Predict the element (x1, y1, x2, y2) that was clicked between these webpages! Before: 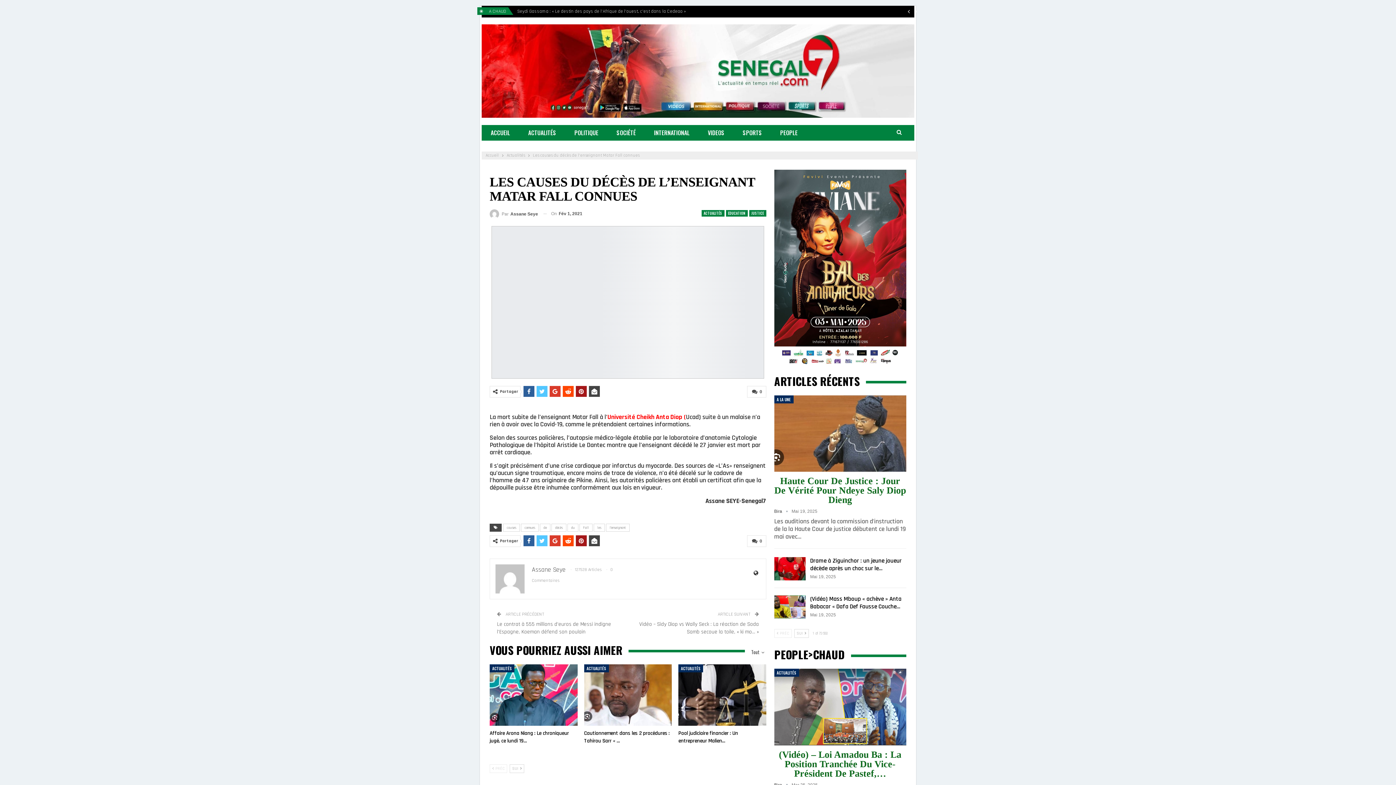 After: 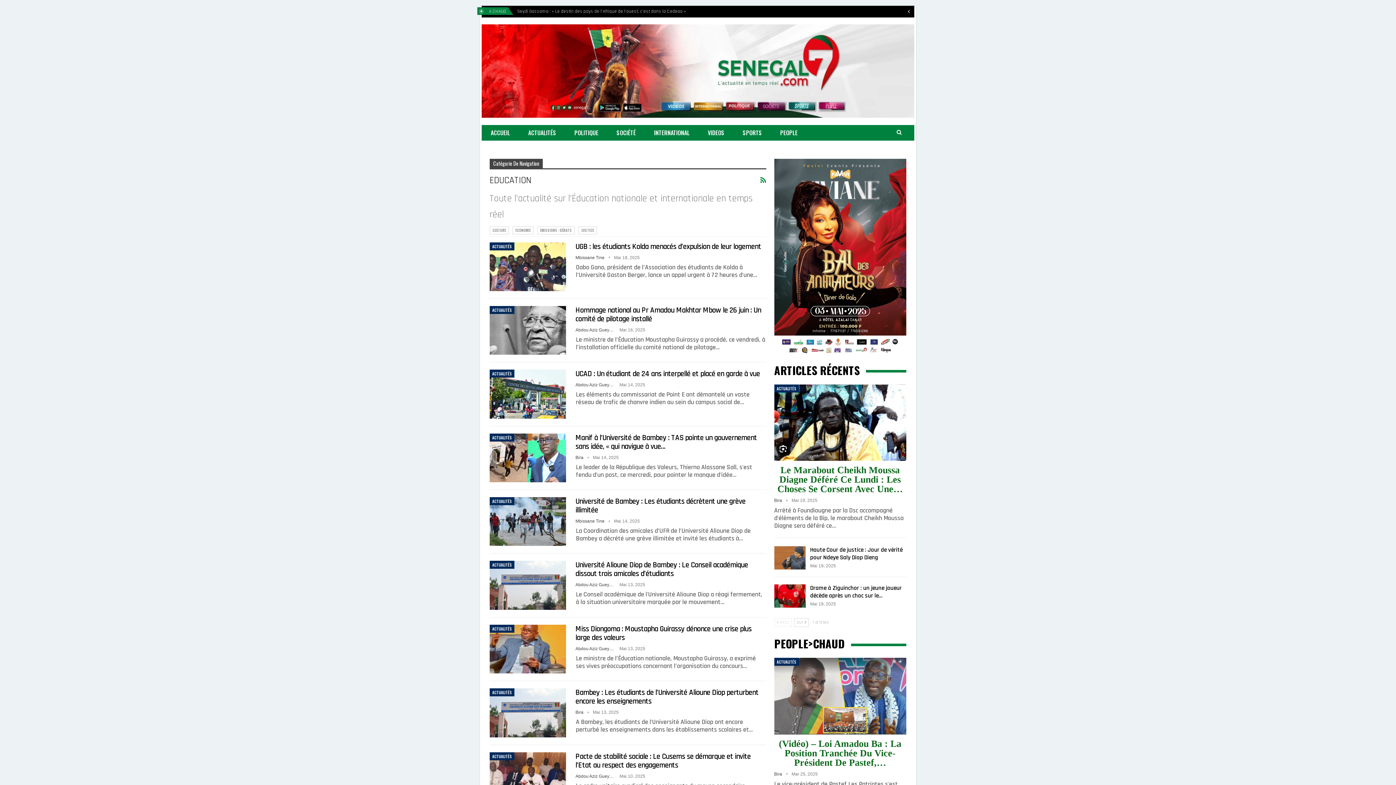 Action: label: EDUCATION bbox: (726, 210, 747, 216)